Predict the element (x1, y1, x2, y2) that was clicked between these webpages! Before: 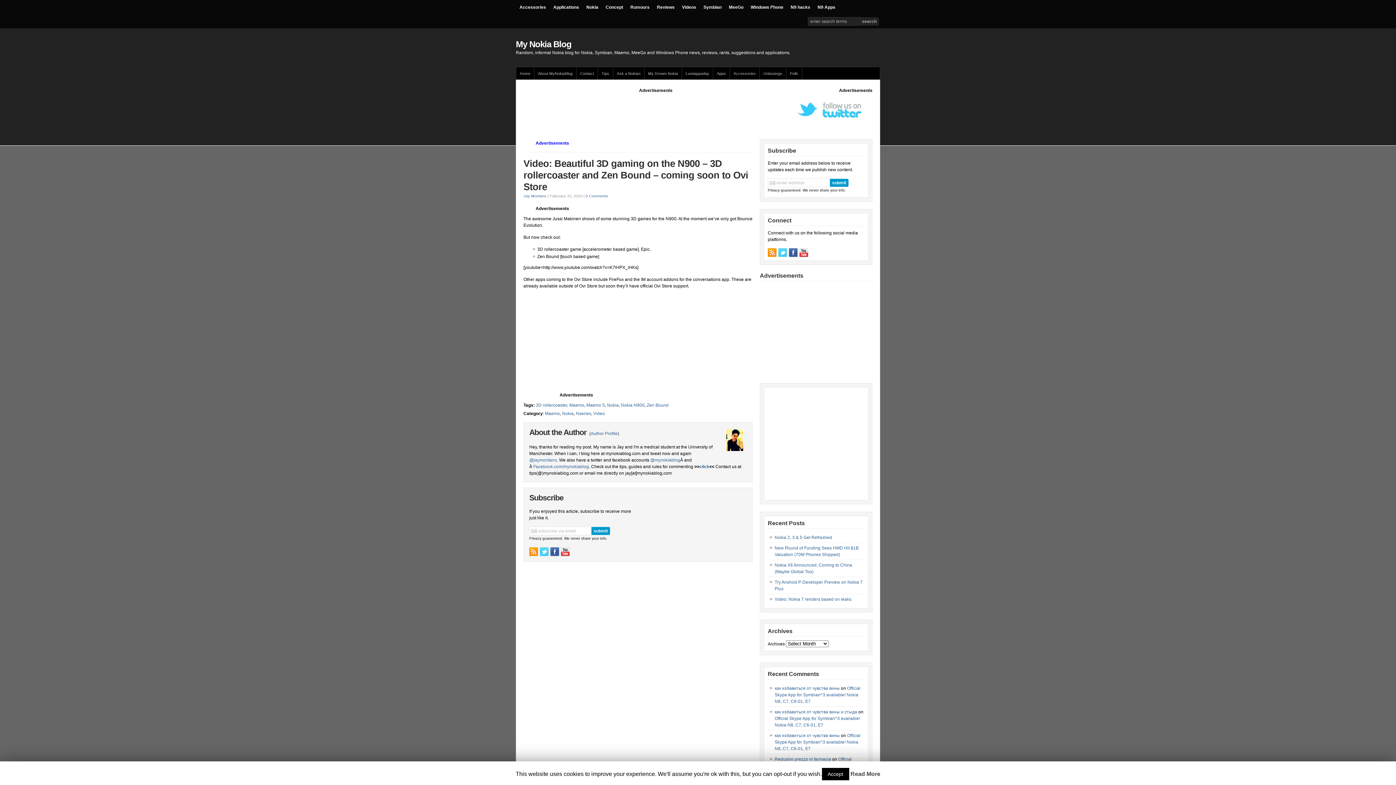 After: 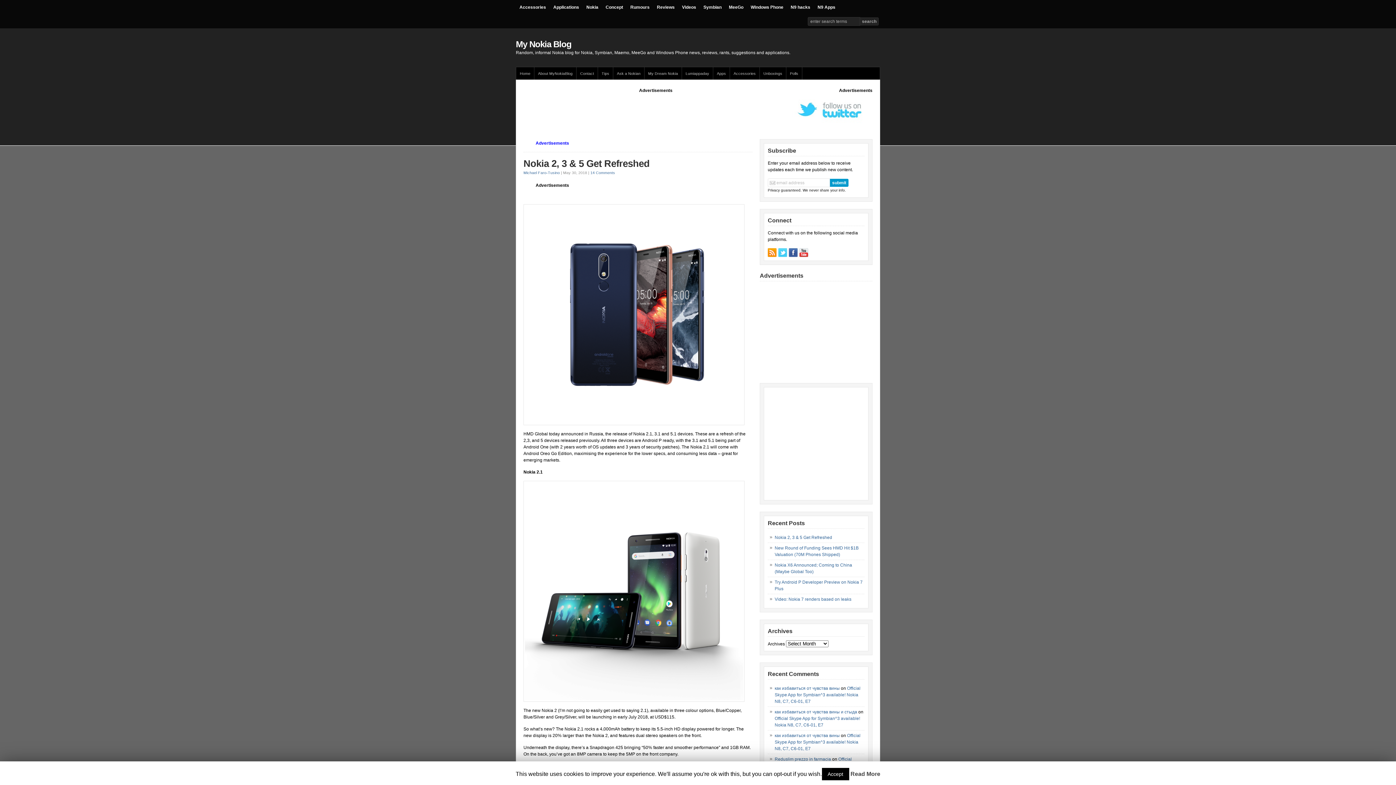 Action: bbox: (774, 535, 832, 540) label: Nokia 2, 3 & 5 Get Refreshed